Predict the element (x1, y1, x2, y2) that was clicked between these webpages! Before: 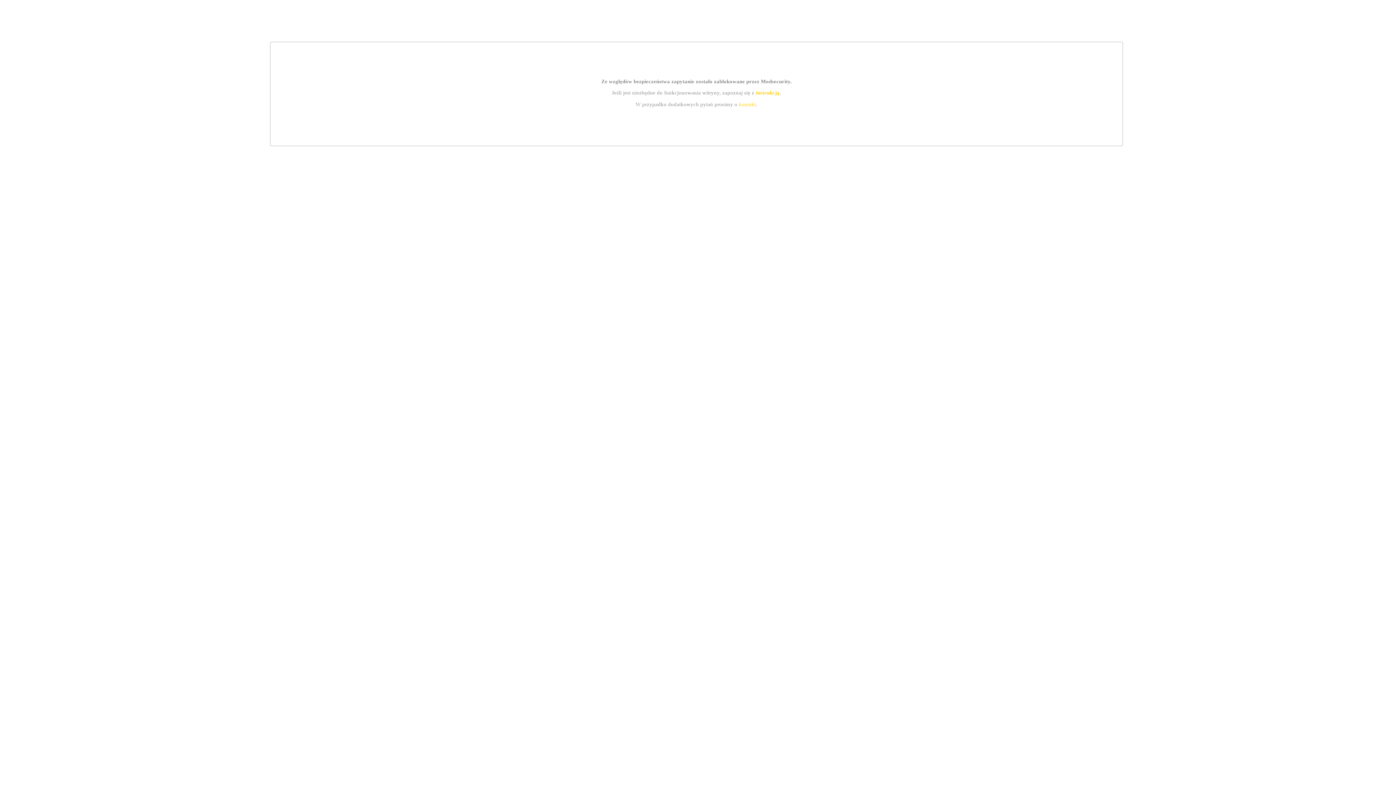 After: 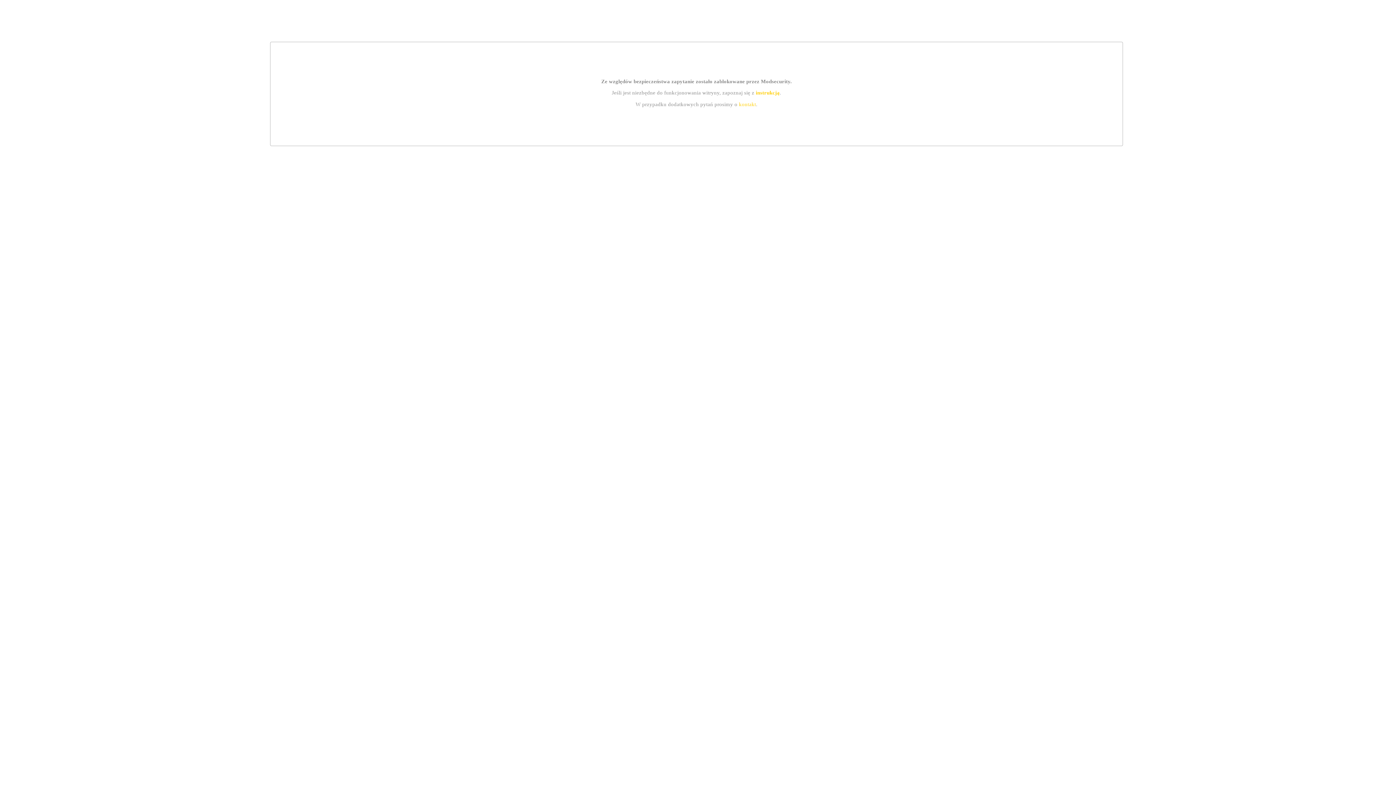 Action: bbox: (739, 101, 756, 107) label: kontakt